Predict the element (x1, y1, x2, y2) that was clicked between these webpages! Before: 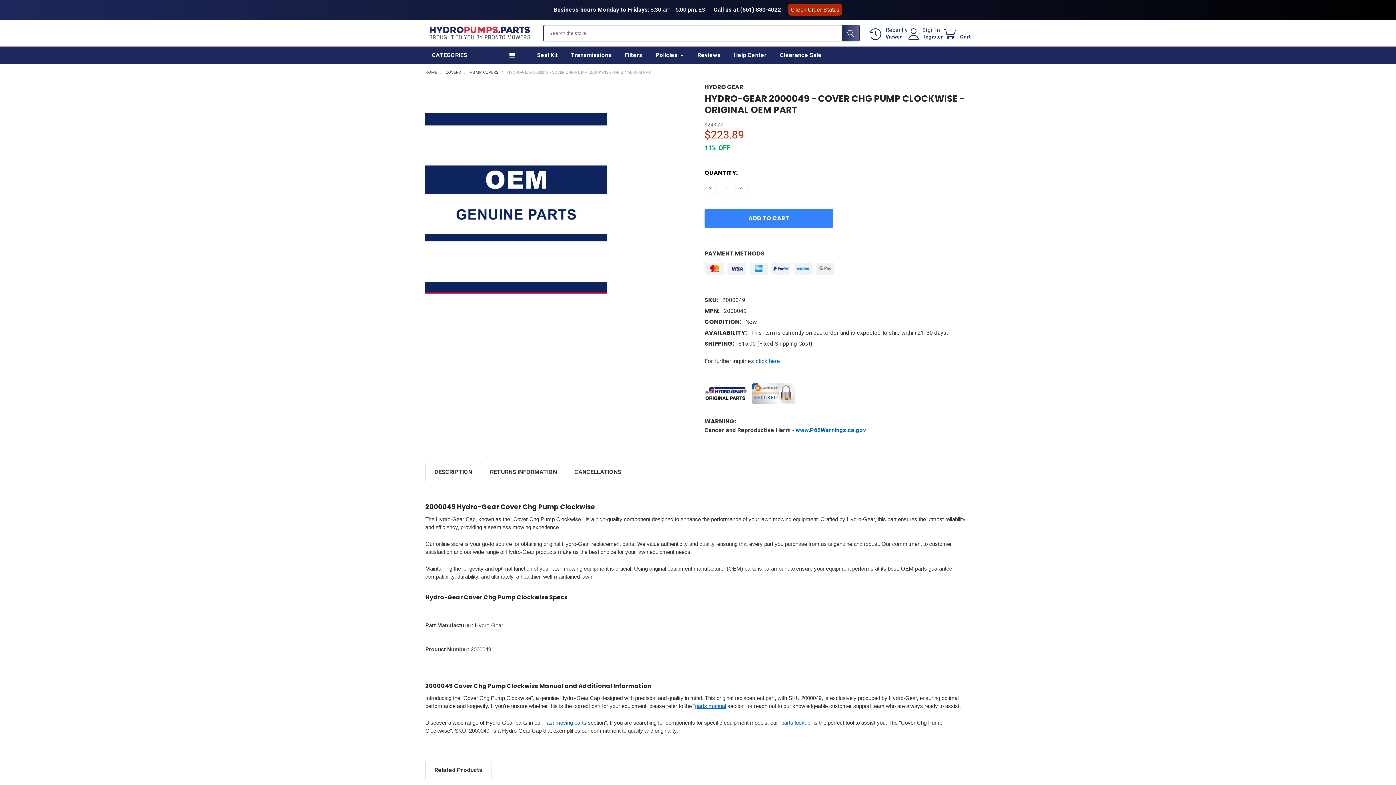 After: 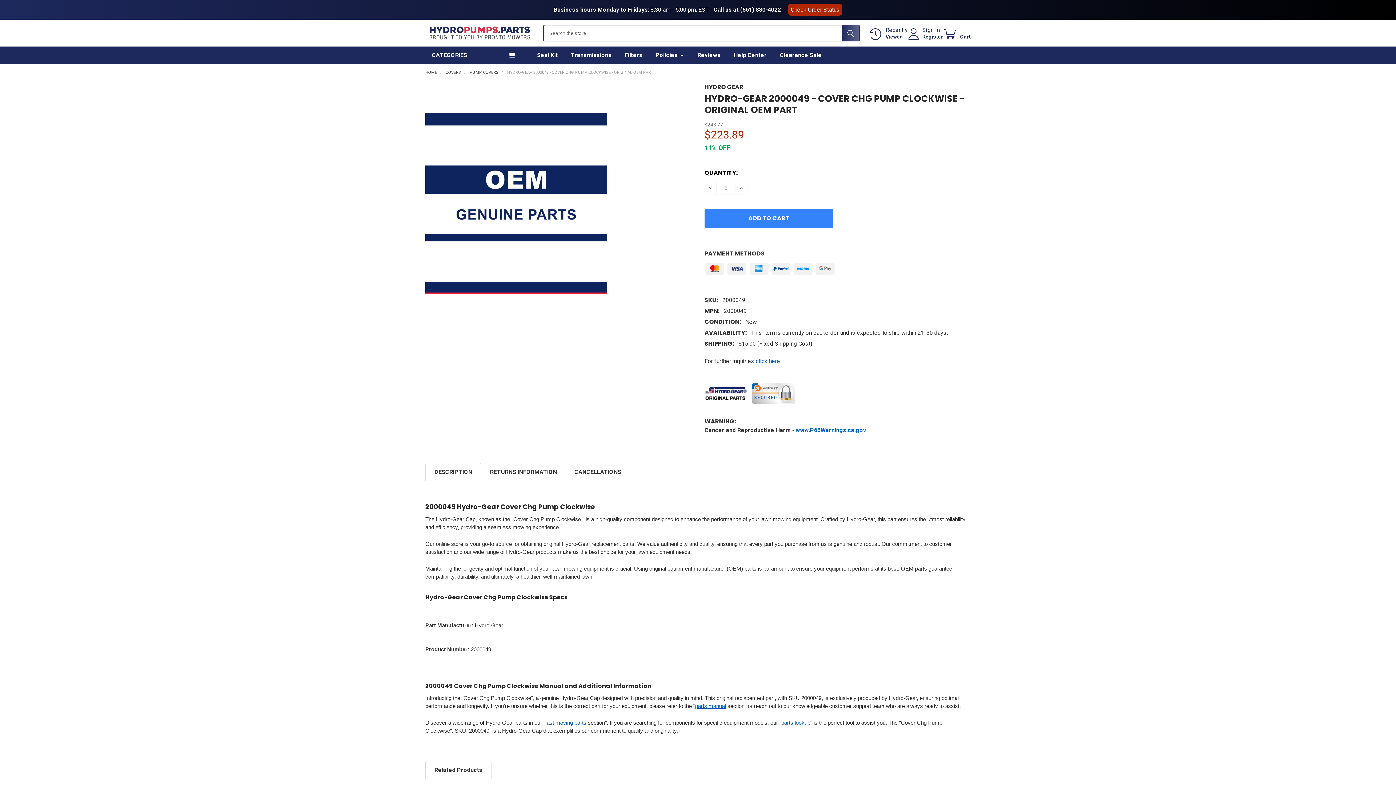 Action: bbox: (735, 182, 747, 194) label: INCREASE QUANTITY OF HYDRO-GEAR 2000049 - COVER CHG PUMP CLOCKWISE - ORIGINAL OEM PART